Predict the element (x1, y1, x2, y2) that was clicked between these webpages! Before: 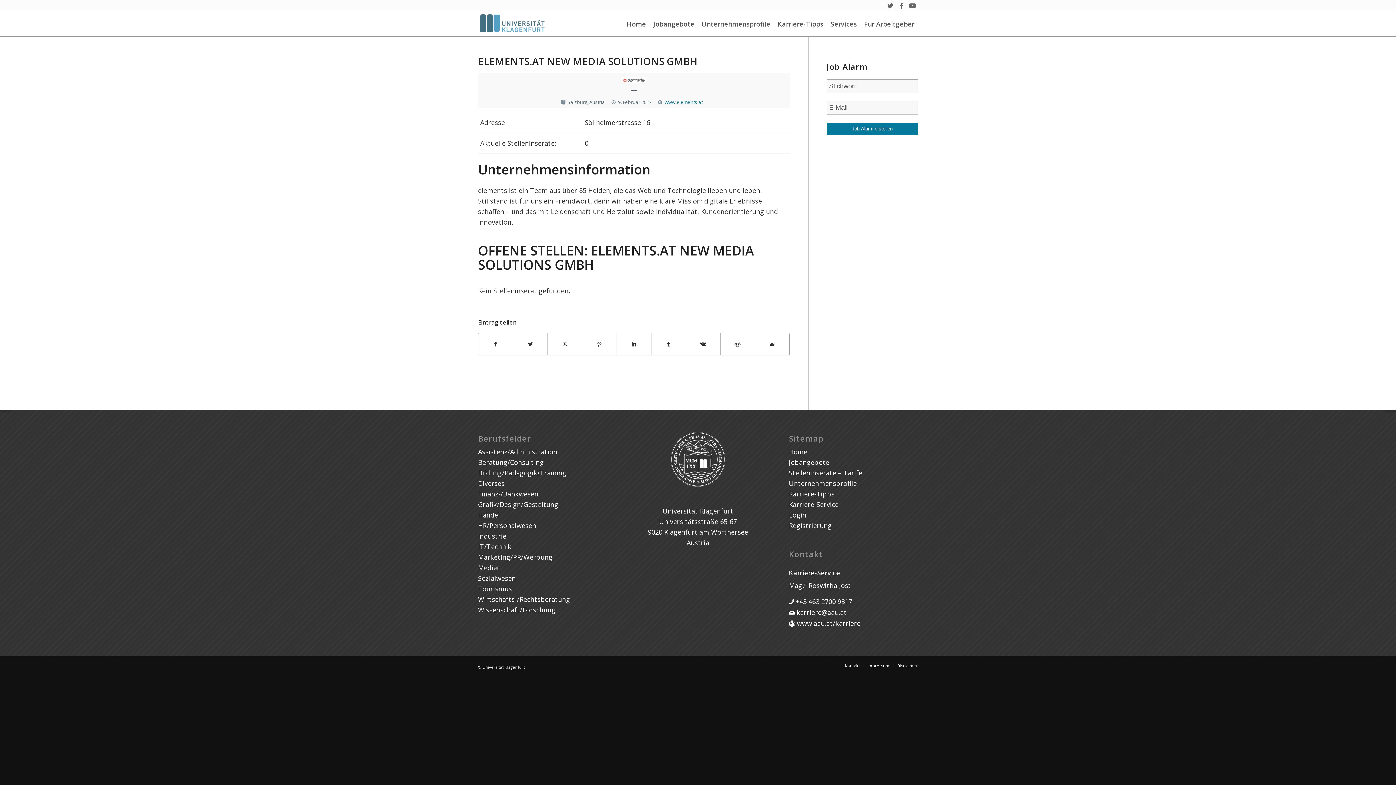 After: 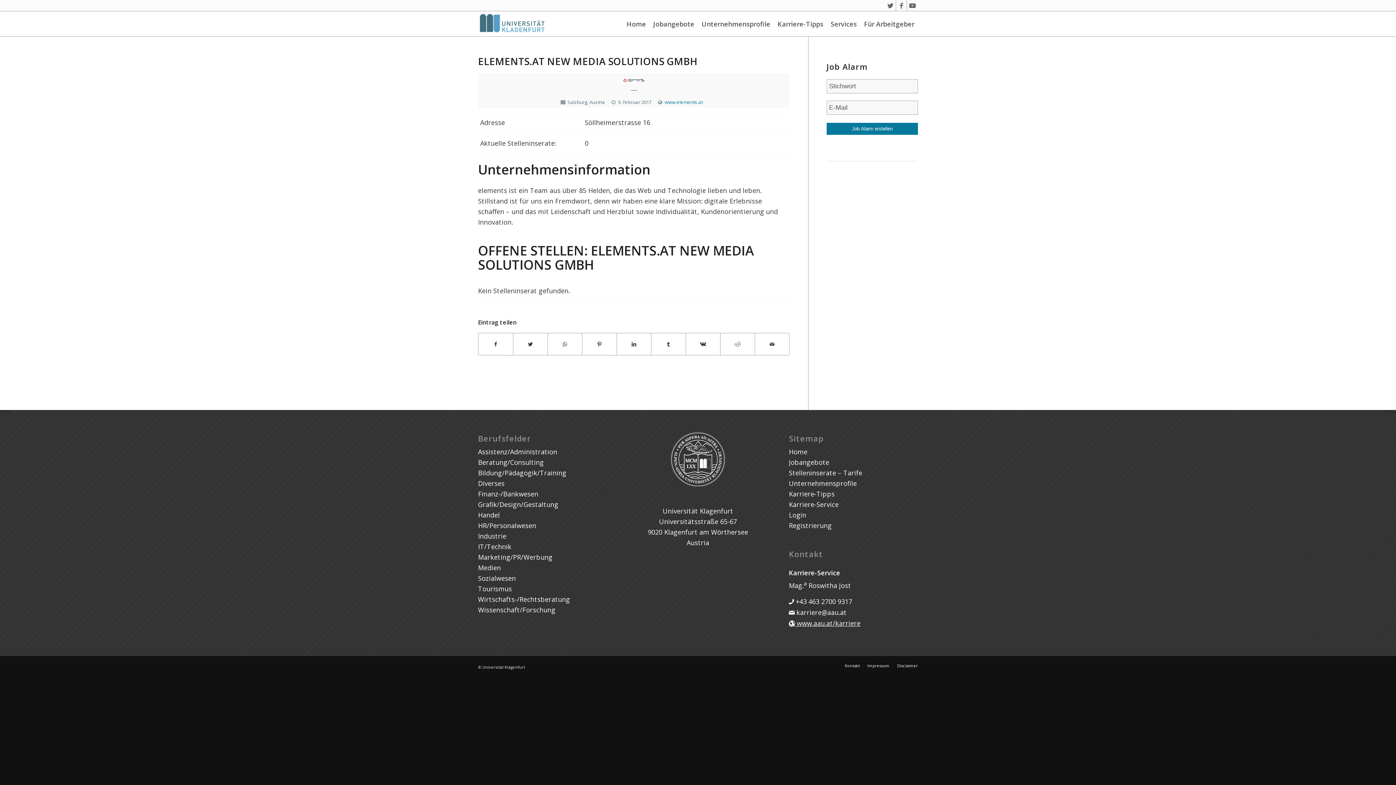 Action: label:  www.aau.at/karriere bbox: (789, 619, 860, 628)